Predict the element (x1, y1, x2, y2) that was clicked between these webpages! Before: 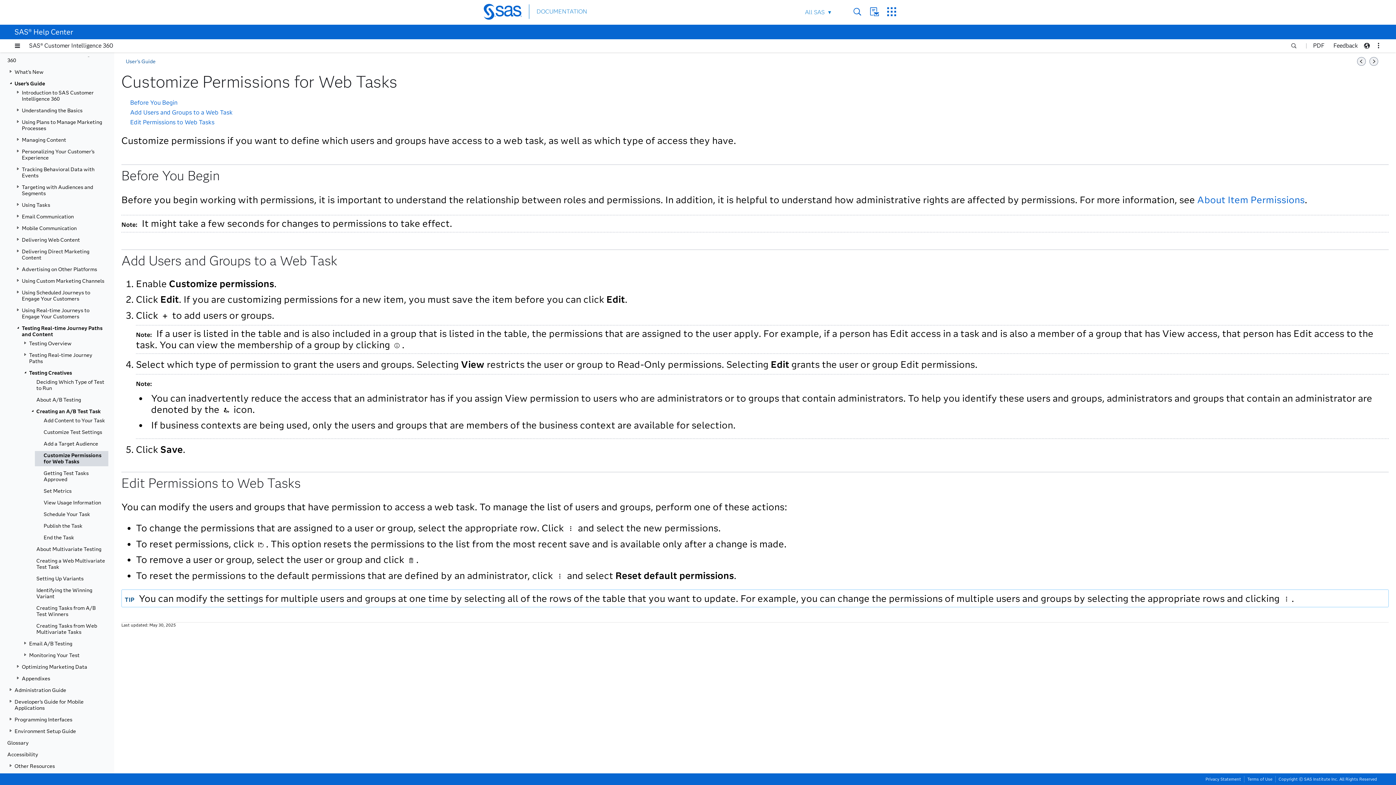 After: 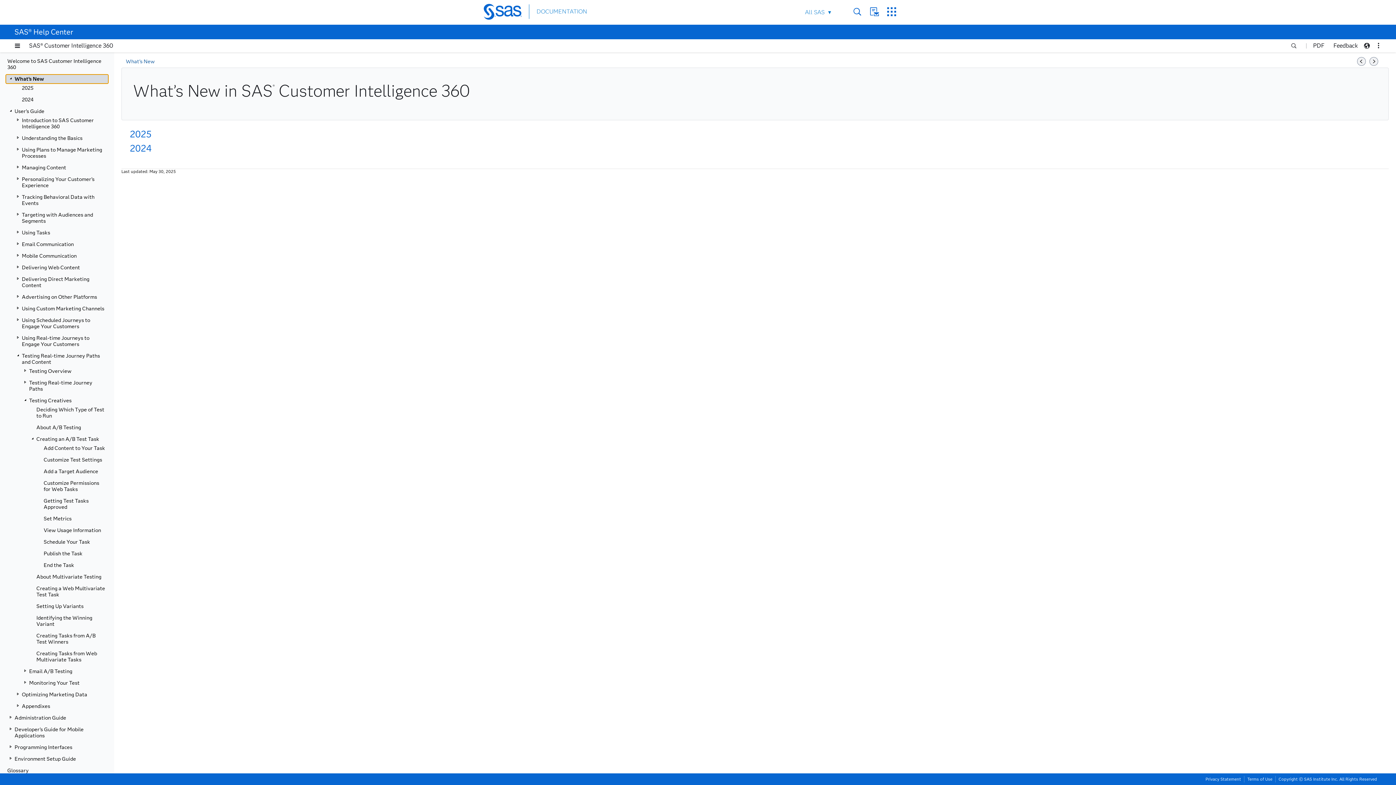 Action: label: What’s New bbox: (14, 67, 108, 76)